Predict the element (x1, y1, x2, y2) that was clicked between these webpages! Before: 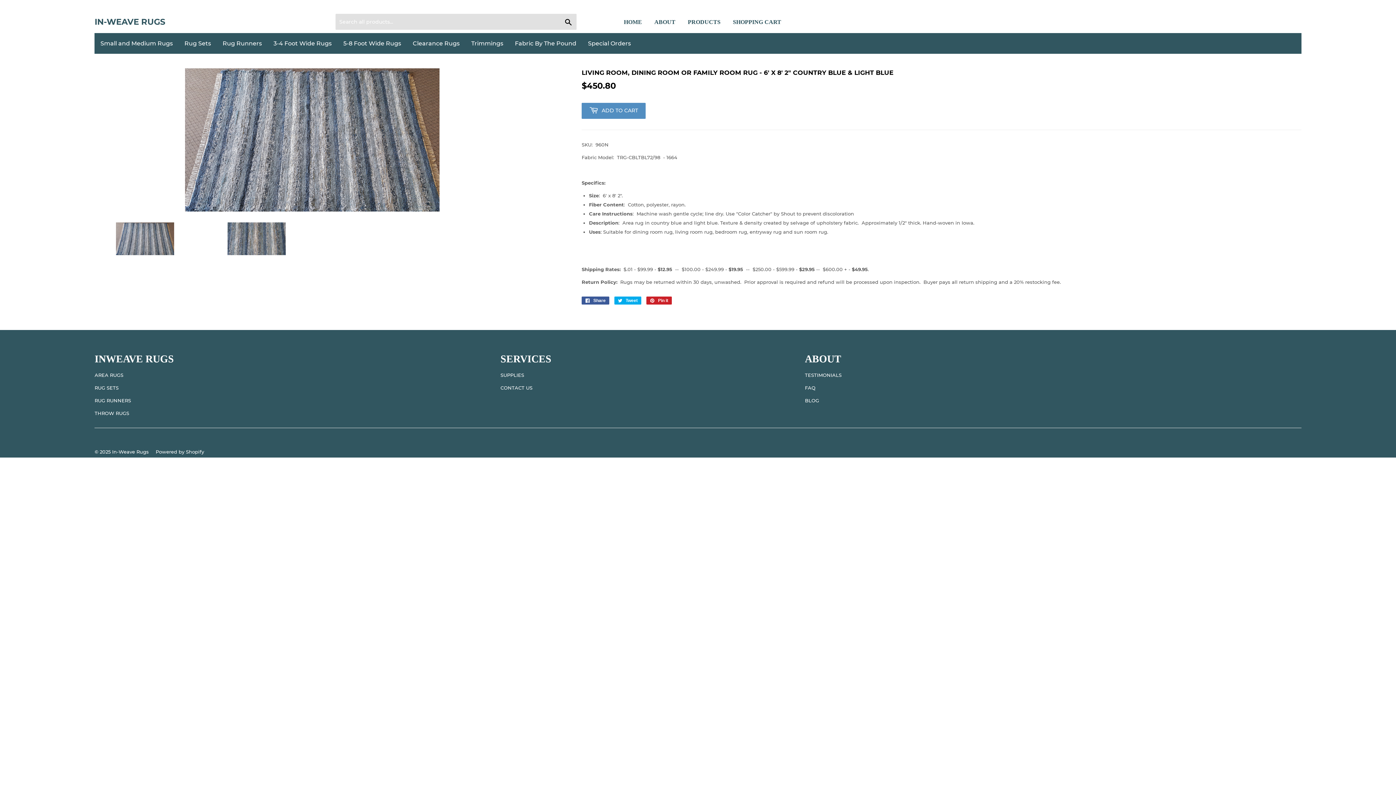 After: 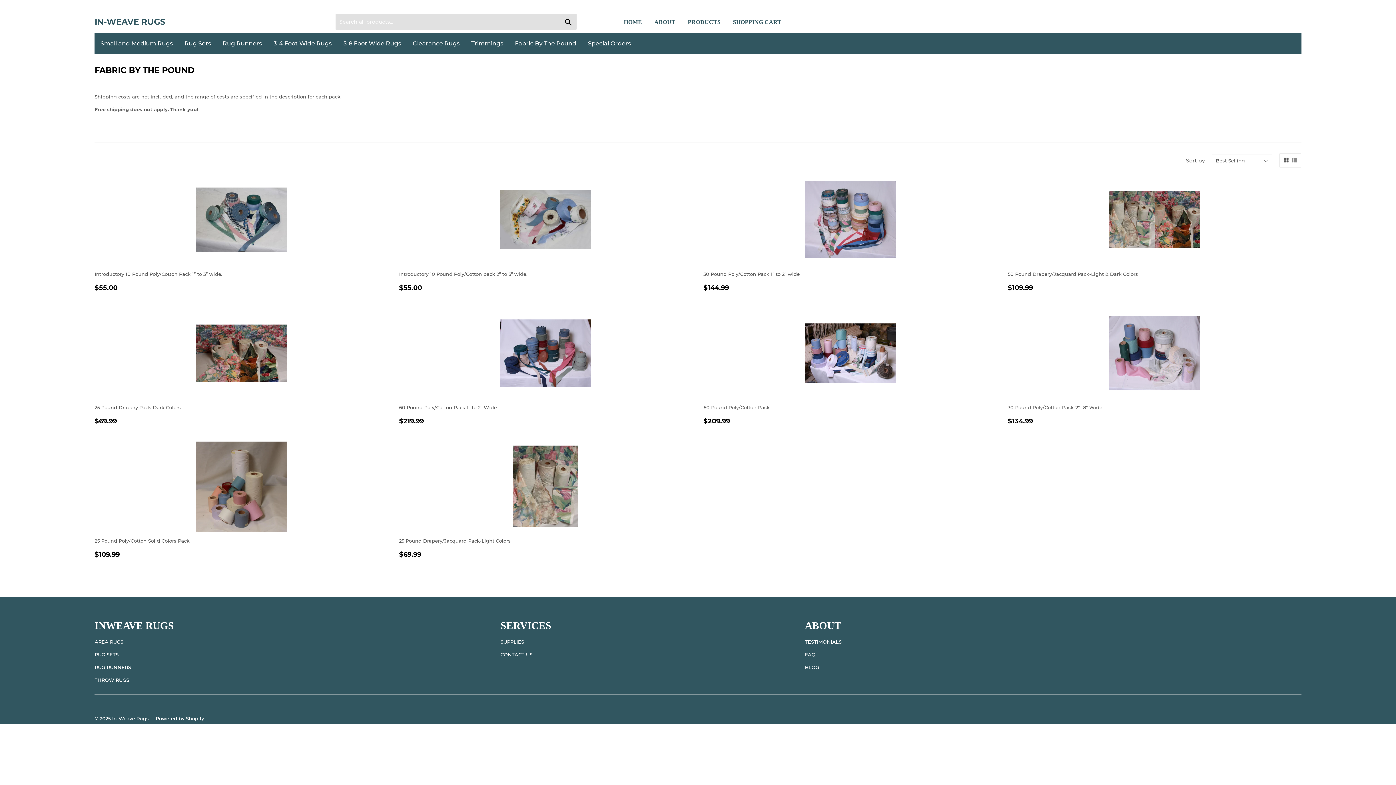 Action: bbox: (509, 33, 582, 53) label: Fabric By The Pound